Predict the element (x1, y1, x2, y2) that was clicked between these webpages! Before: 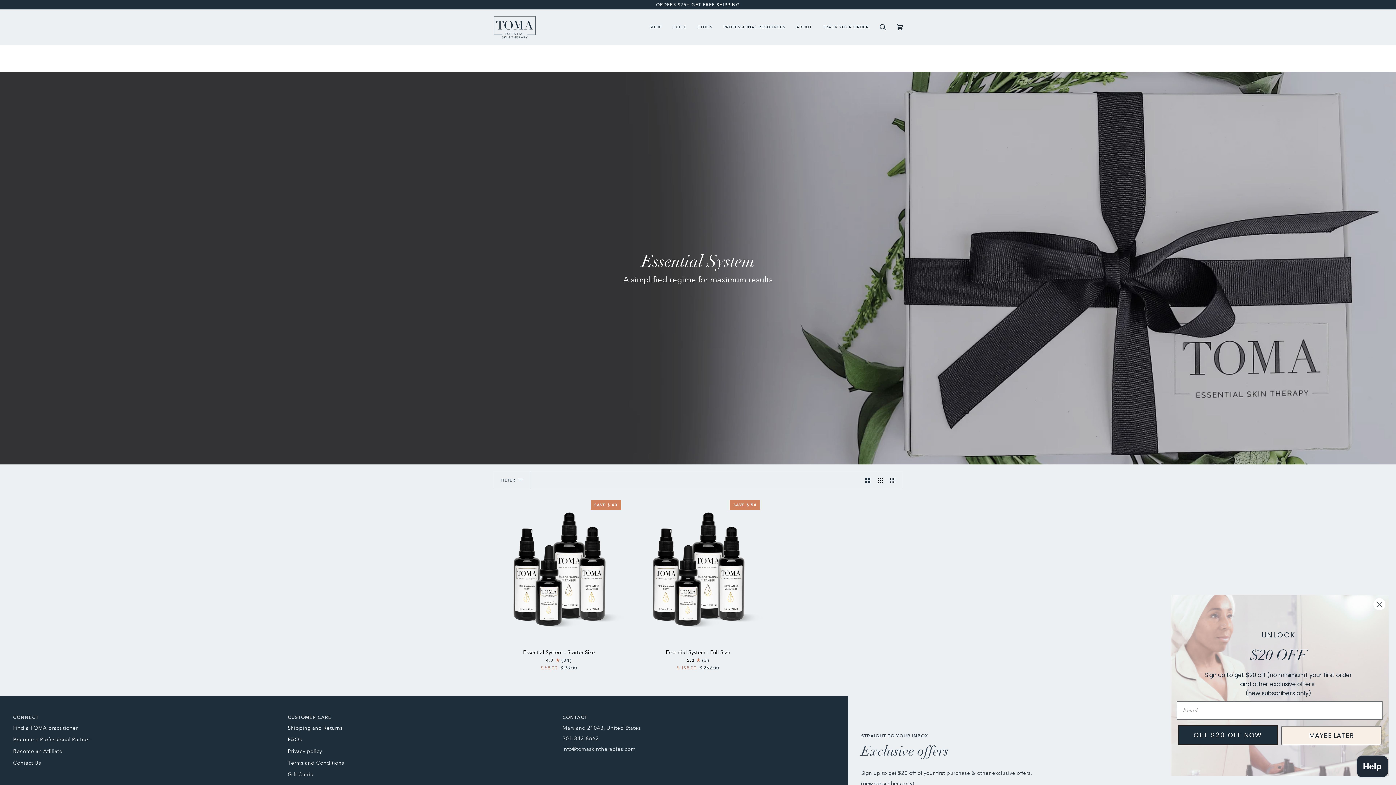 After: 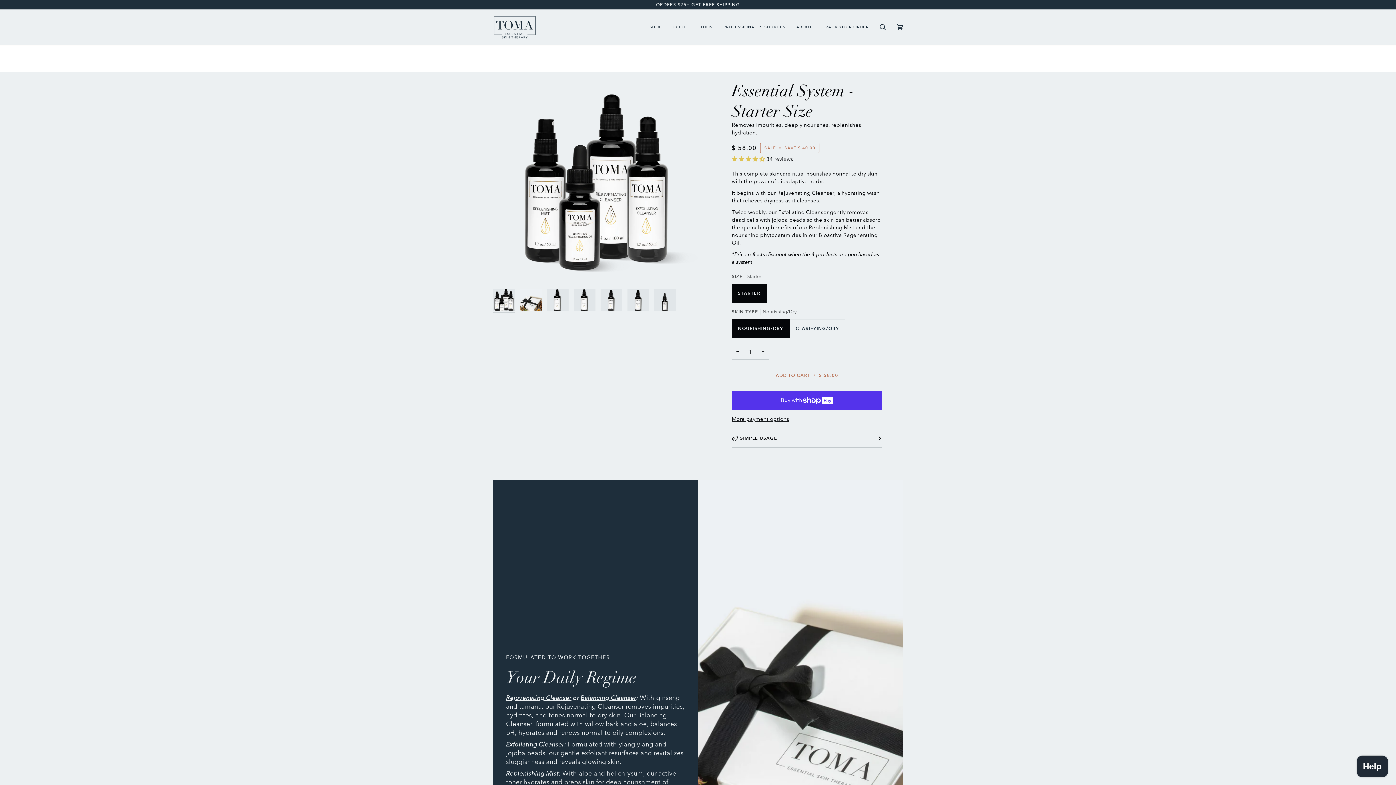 Action: label: Essential System - Starter Size bbox: (493, 496, 624, 643)